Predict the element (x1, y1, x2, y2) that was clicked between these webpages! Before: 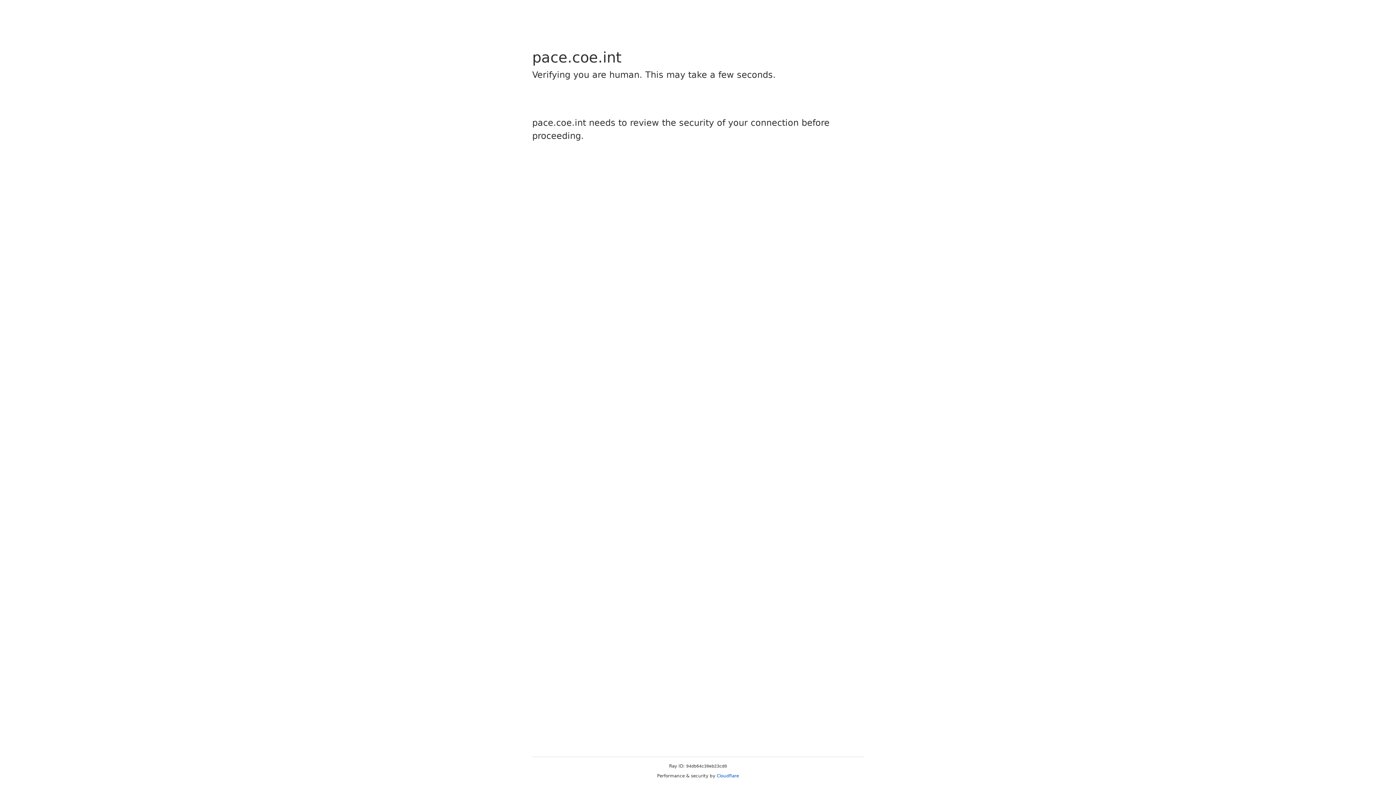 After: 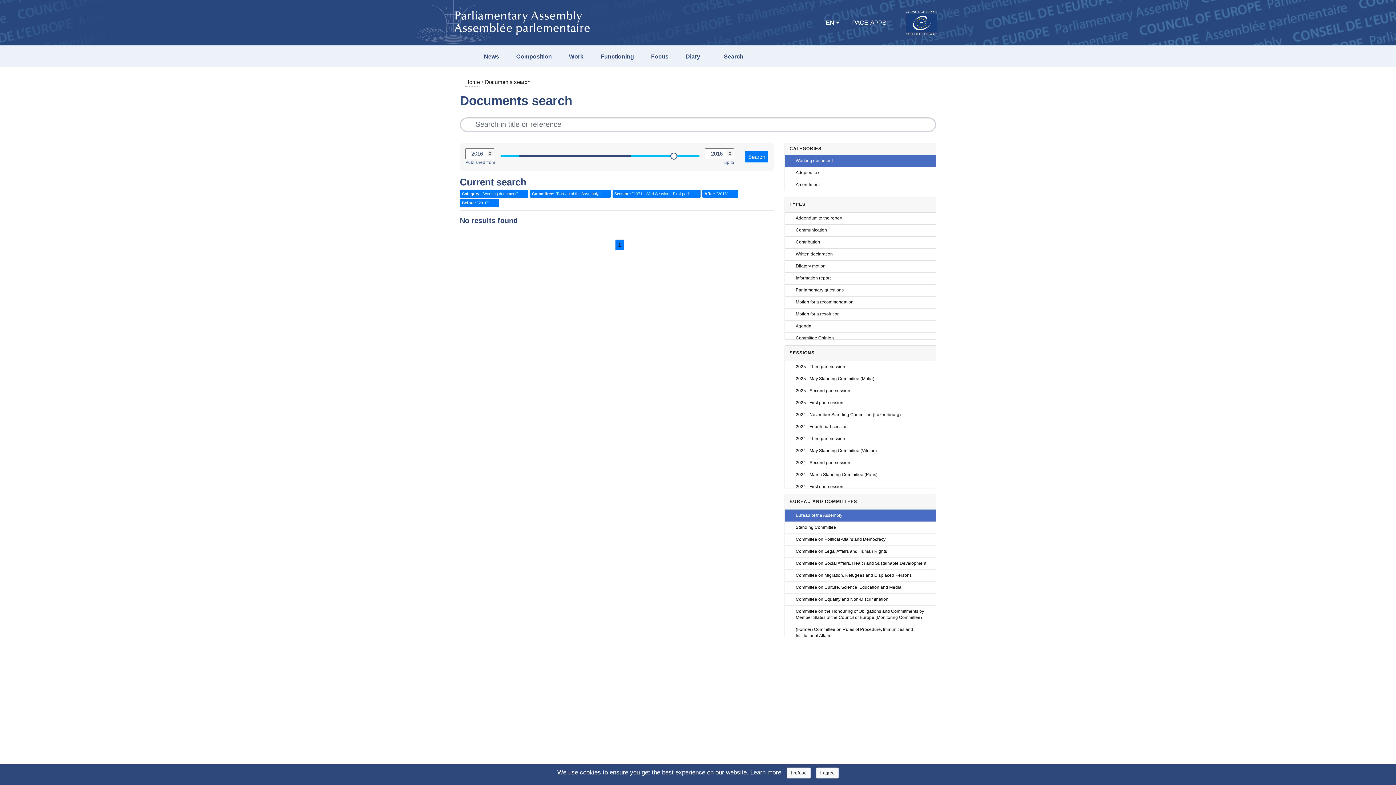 Action: bbox: (716, 773, 739, 778) label: Cloudflare